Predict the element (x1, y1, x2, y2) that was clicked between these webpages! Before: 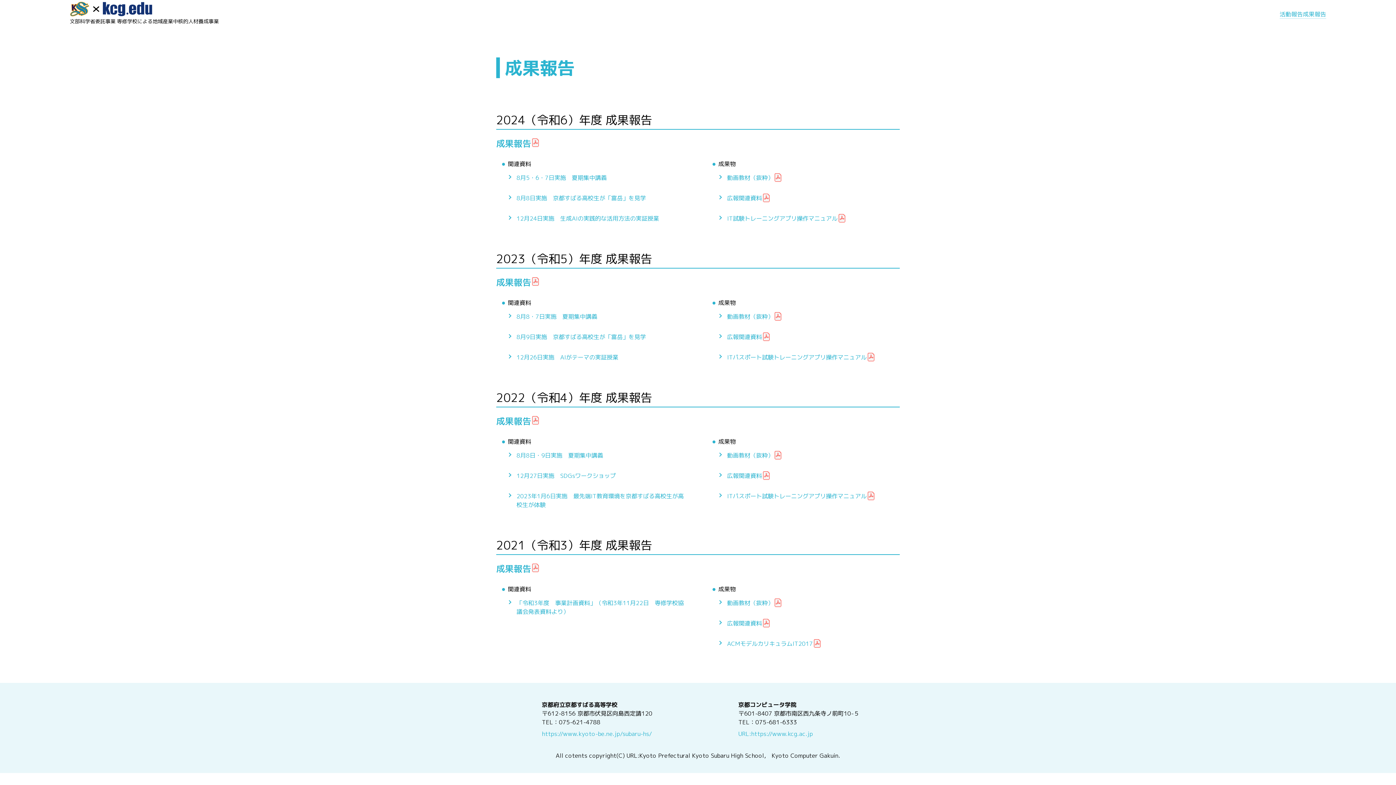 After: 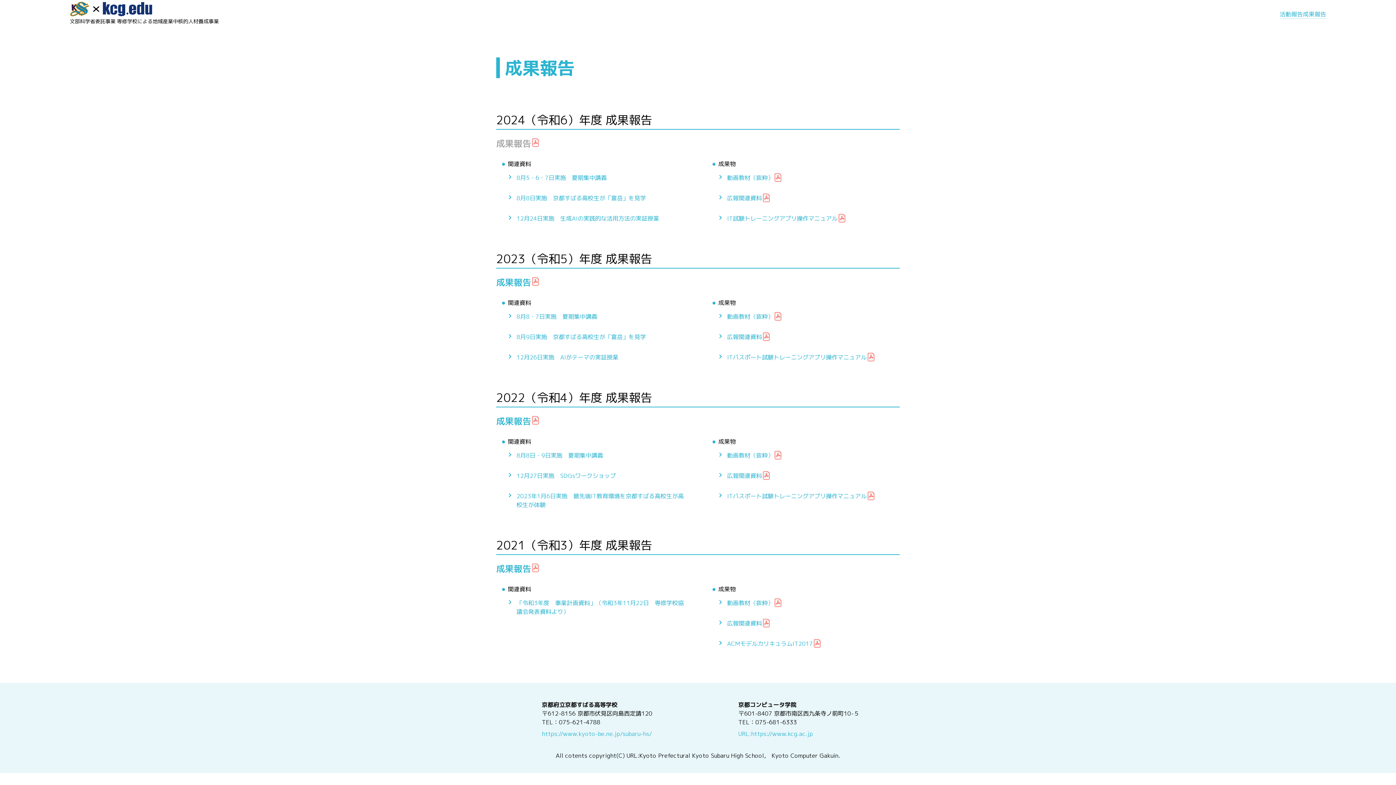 Action: bbox: (496, 140, 531, 148) label: 成果報告